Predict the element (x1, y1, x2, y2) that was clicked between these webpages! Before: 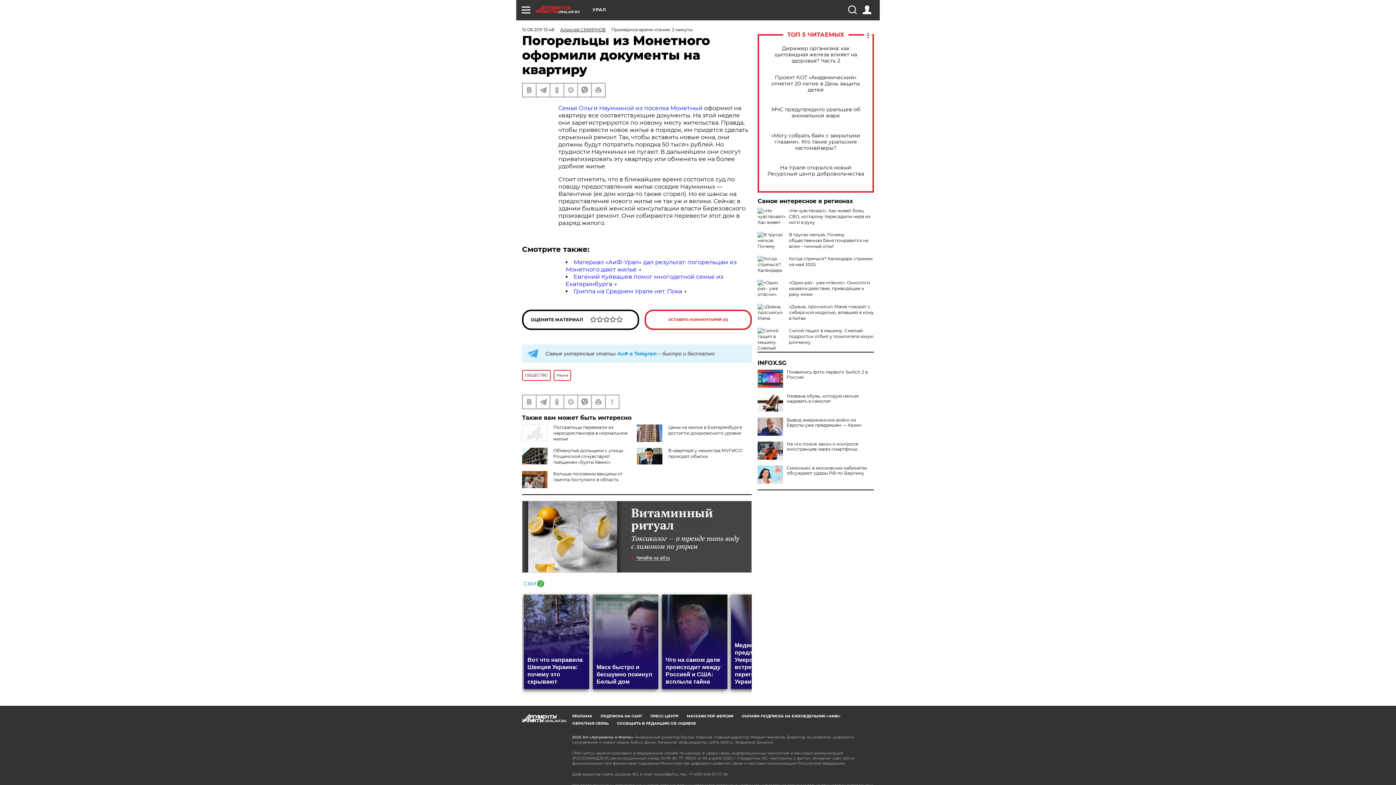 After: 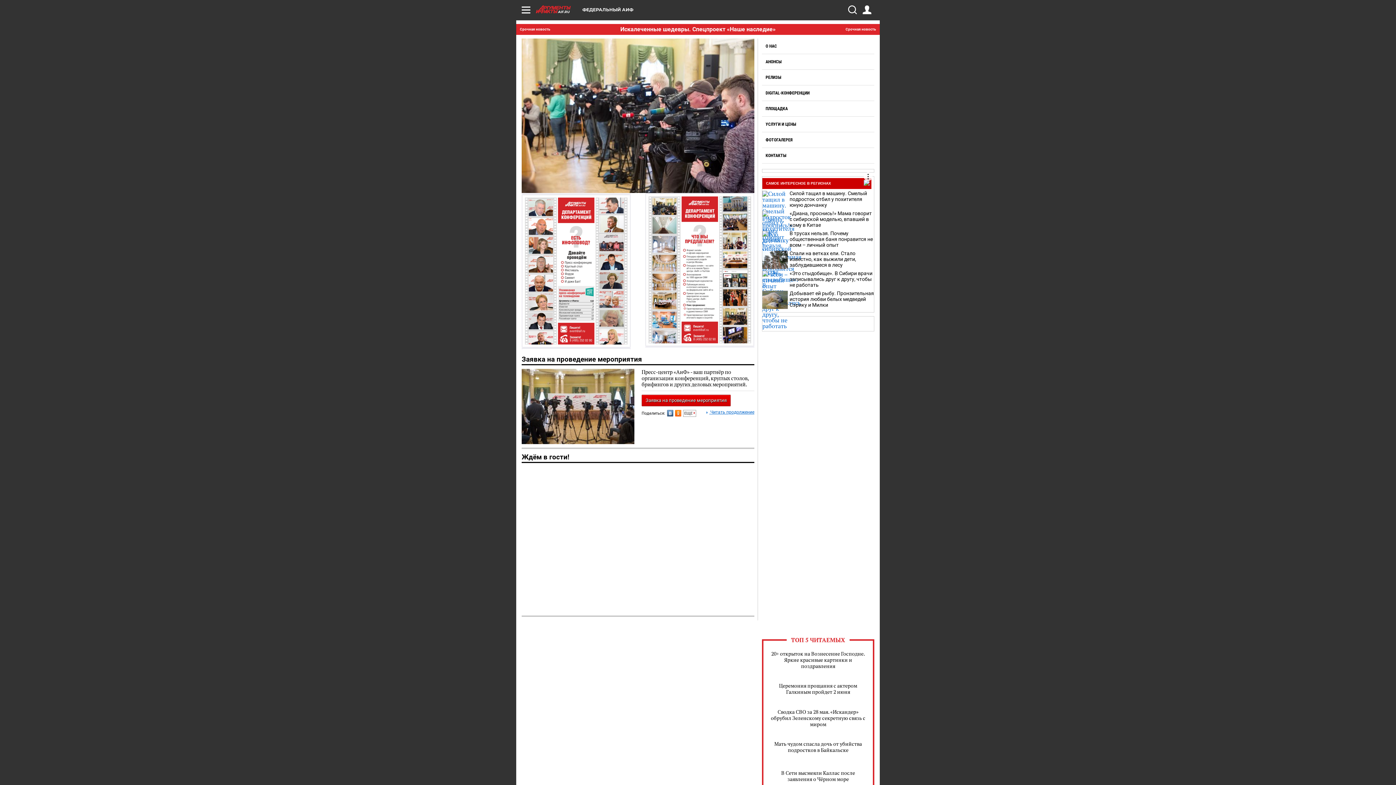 Action: bbox: (650, 714, 678, 718) label: ПРЕСС-ЦЕНТР